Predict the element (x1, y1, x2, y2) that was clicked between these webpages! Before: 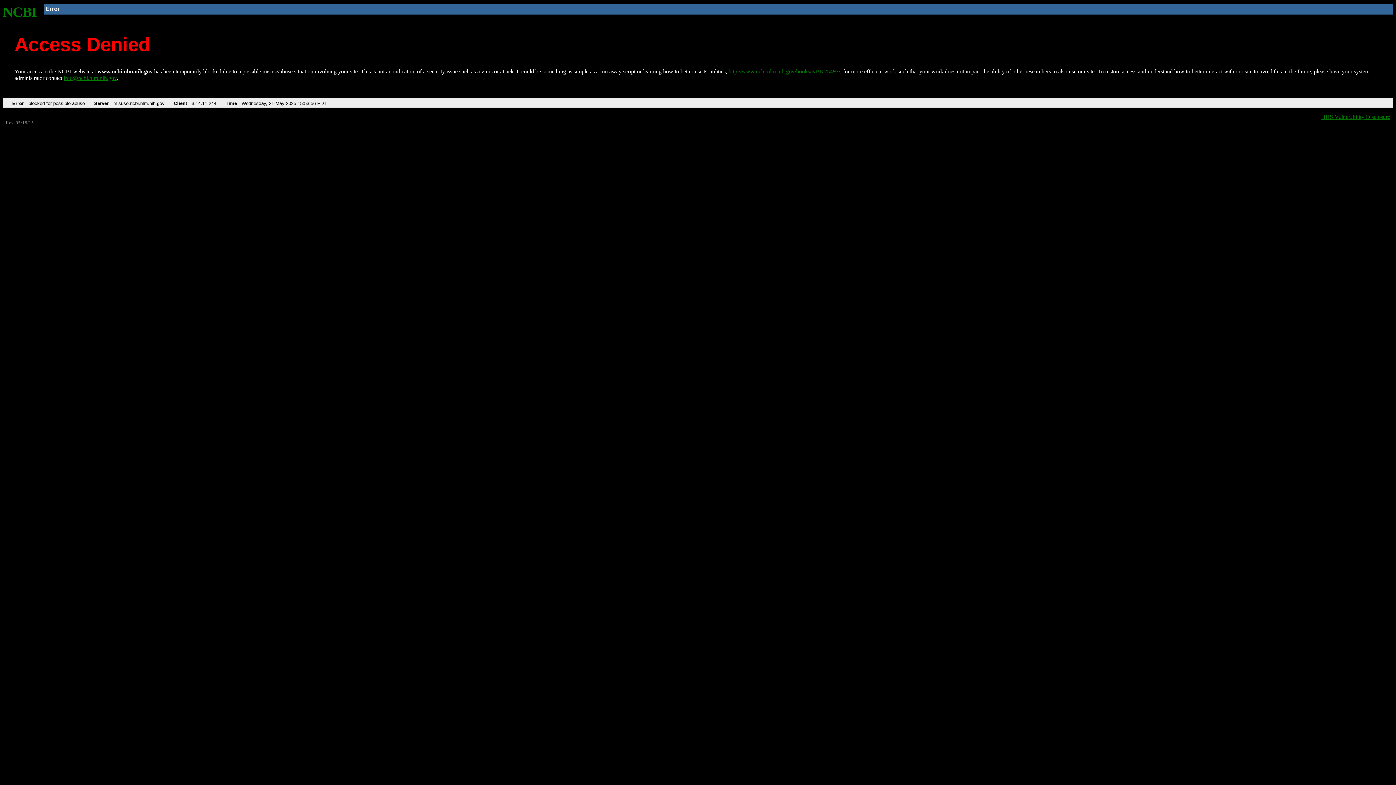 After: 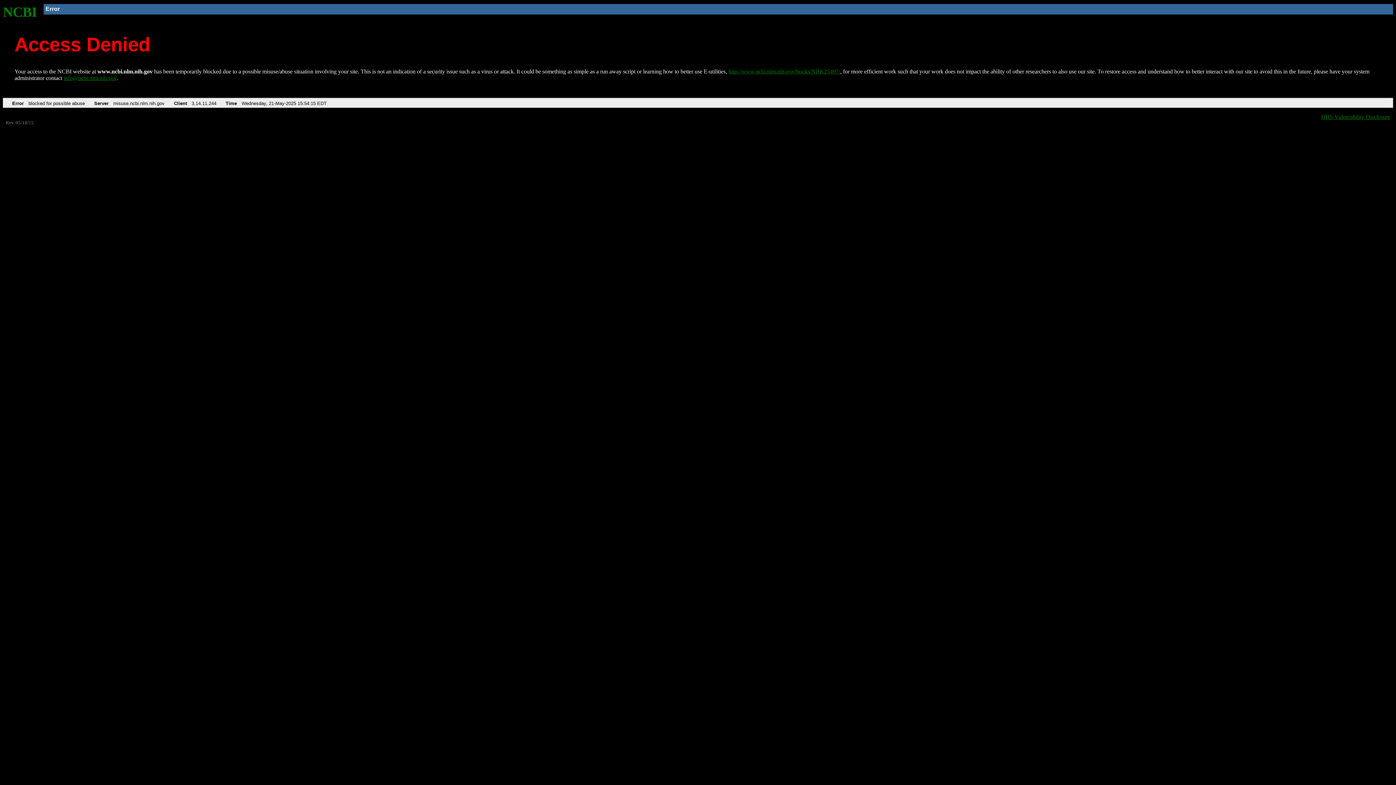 Action: label: NCBI bbox: (2, 4, 37, 19)